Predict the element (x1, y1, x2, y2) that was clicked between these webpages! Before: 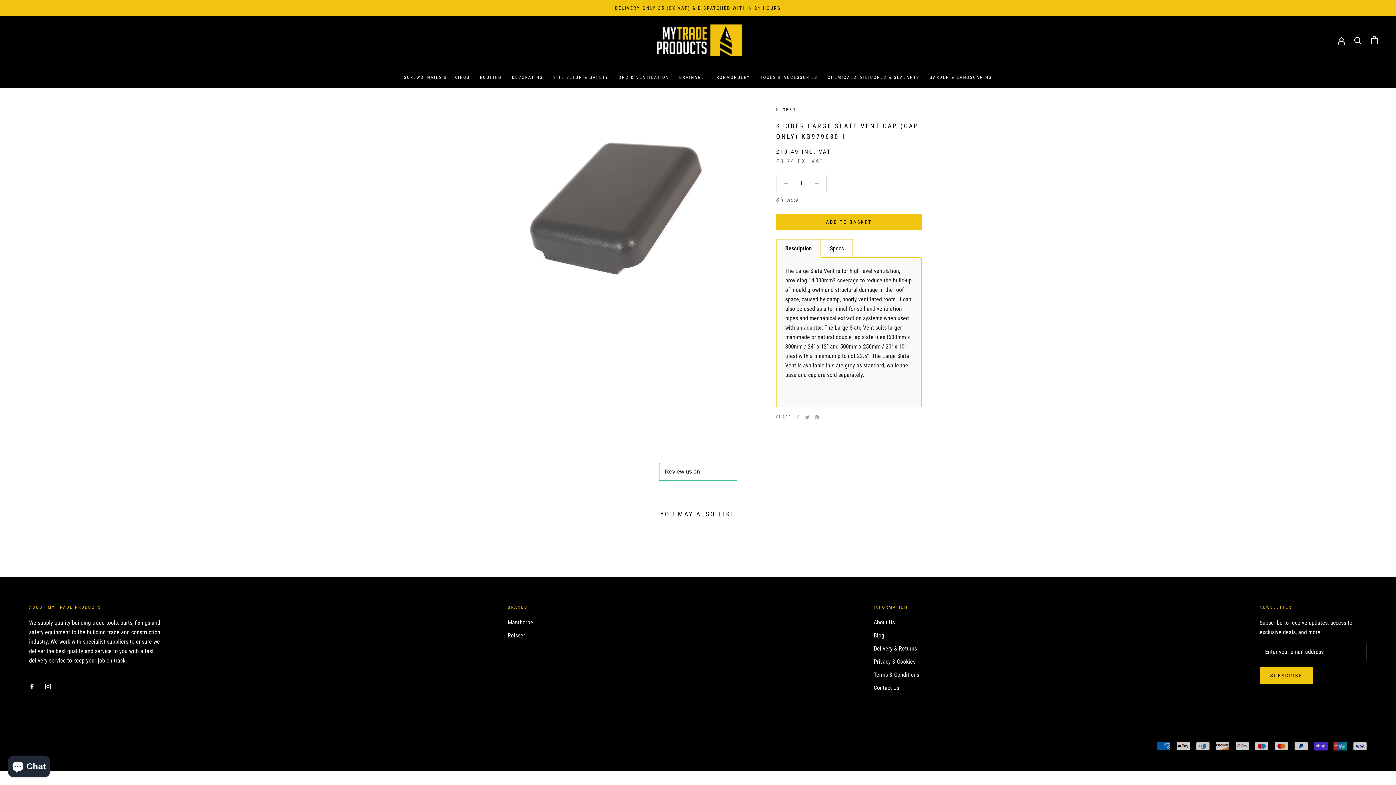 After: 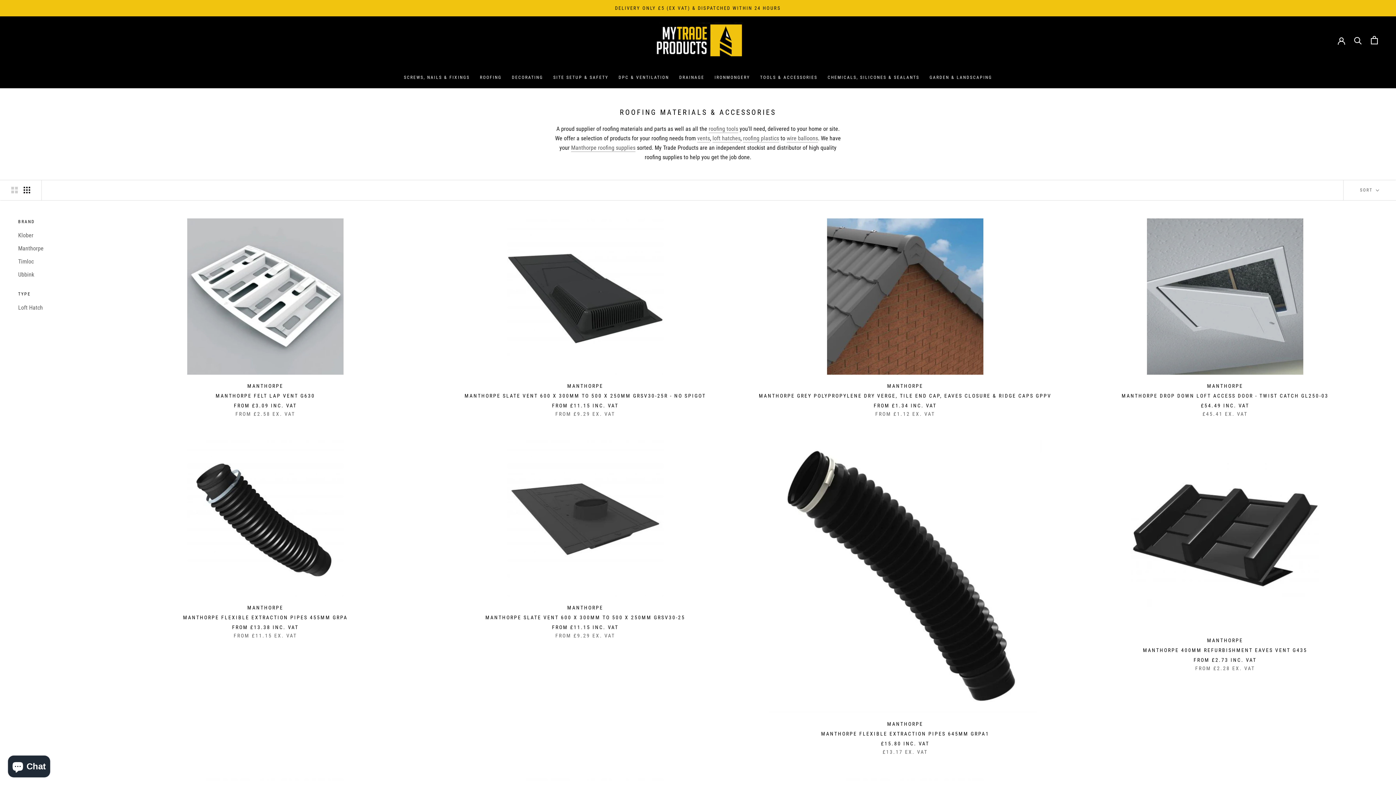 Action: label: ROOFING
ROOFING bbox: (480, 74, 501, 79)